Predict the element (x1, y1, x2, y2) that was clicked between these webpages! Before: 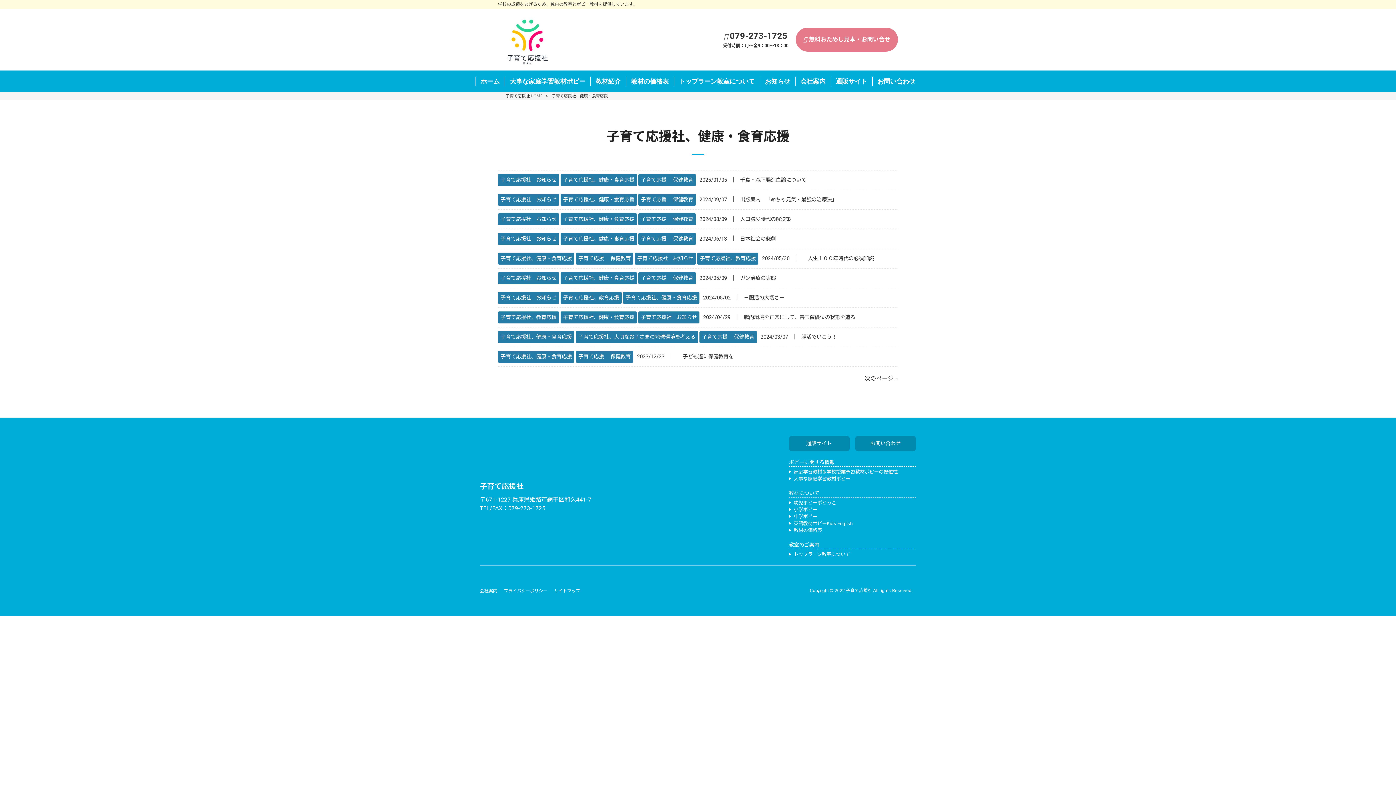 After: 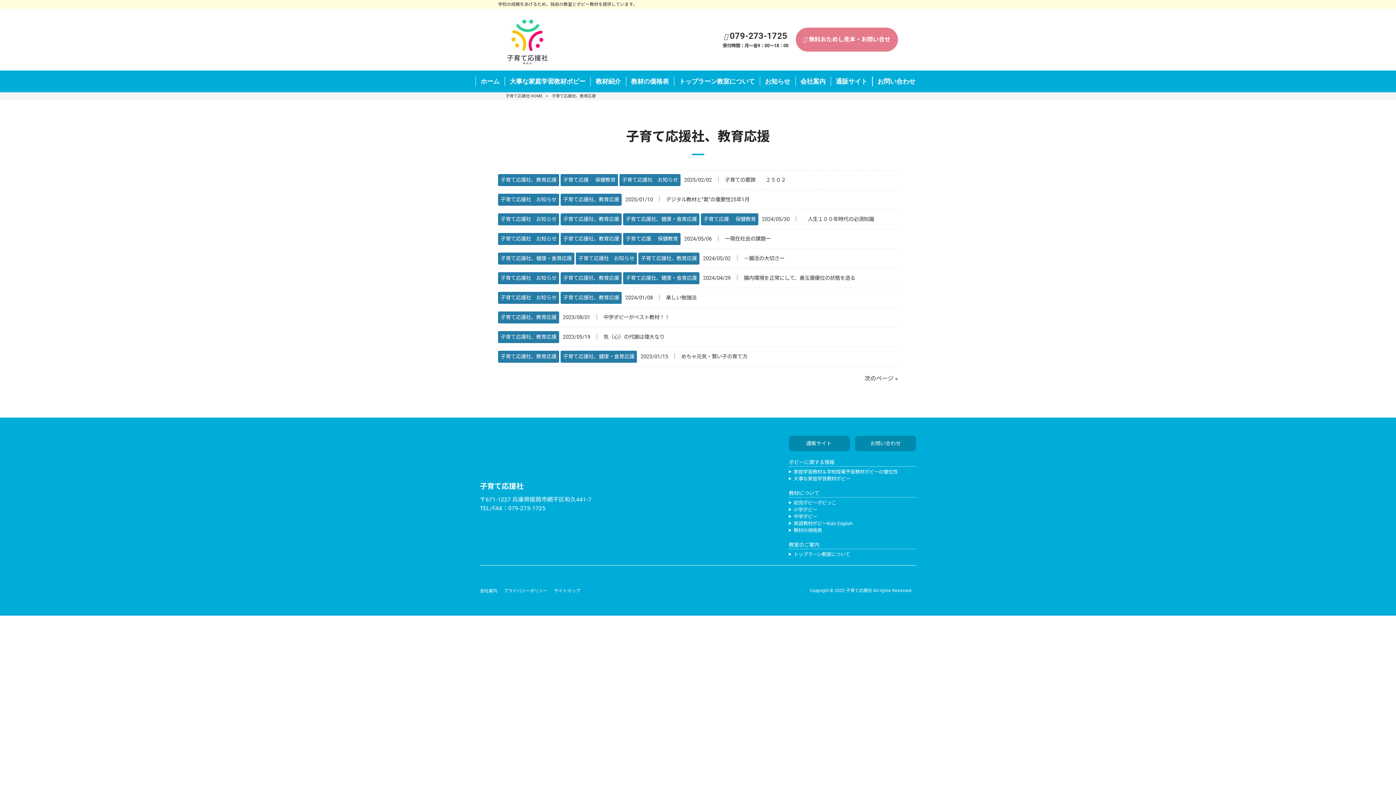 Action: label: 子育て応援社、教育応援 bbox: (500, 314, 556, 320)